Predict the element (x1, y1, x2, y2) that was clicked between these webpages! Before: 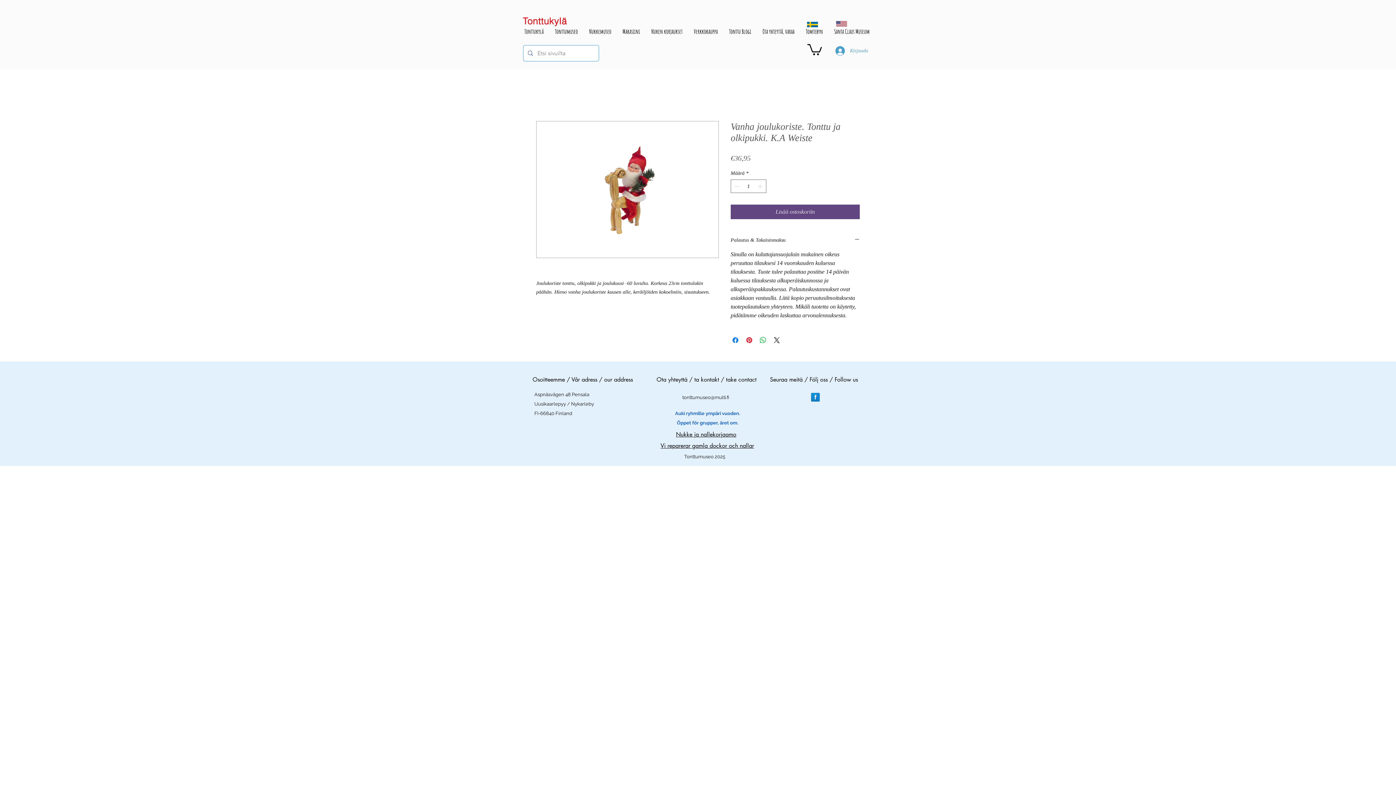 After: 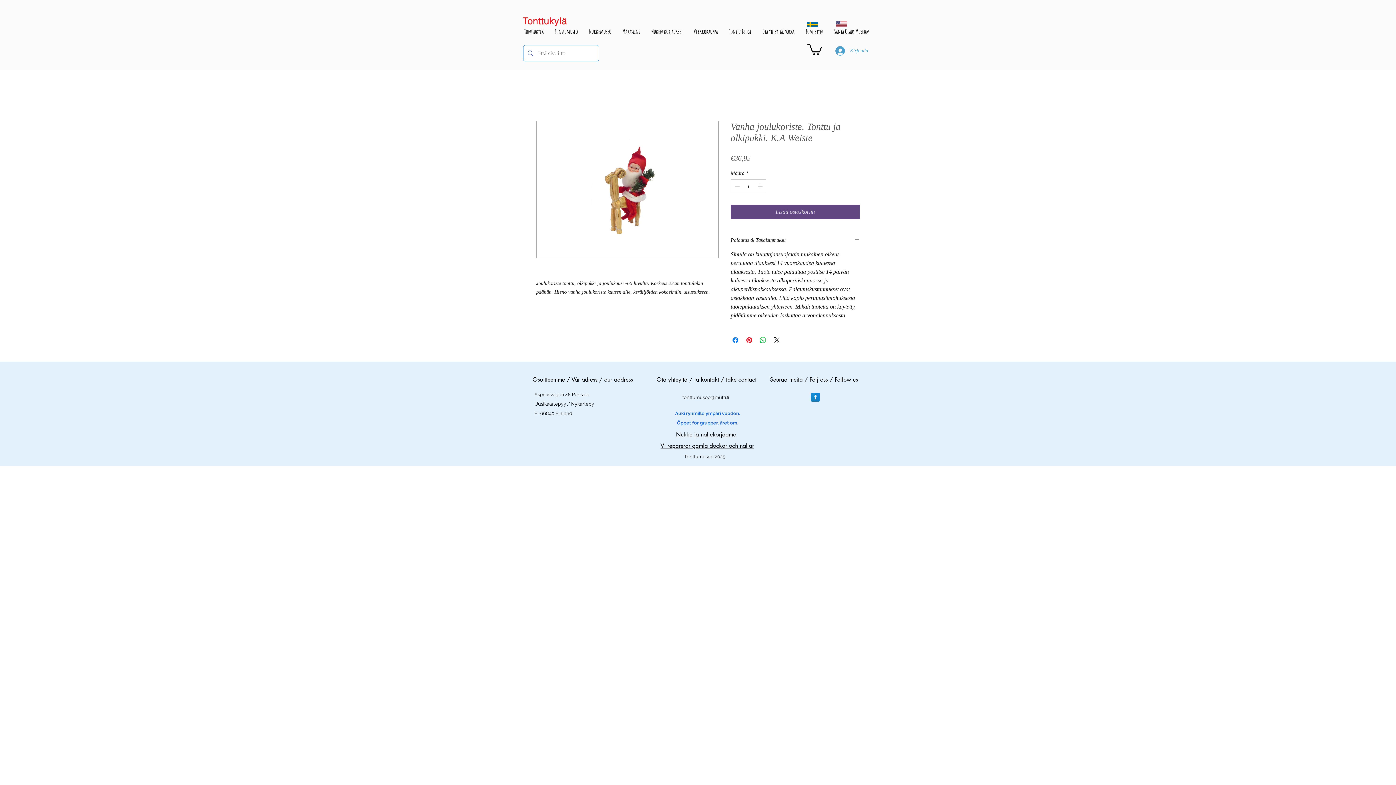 Action: bbox: (682, 394, 729, 400) label: tonttumuseo@multi.fi